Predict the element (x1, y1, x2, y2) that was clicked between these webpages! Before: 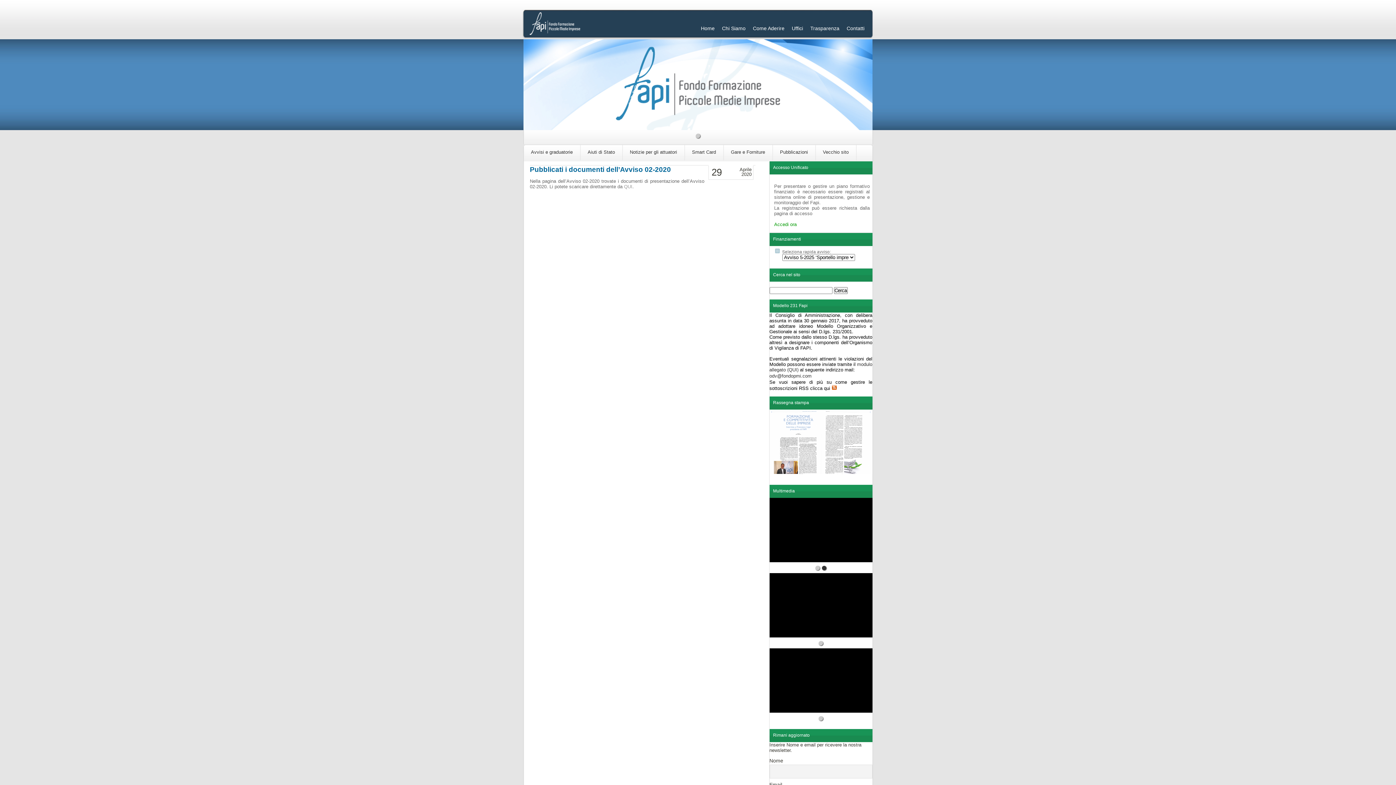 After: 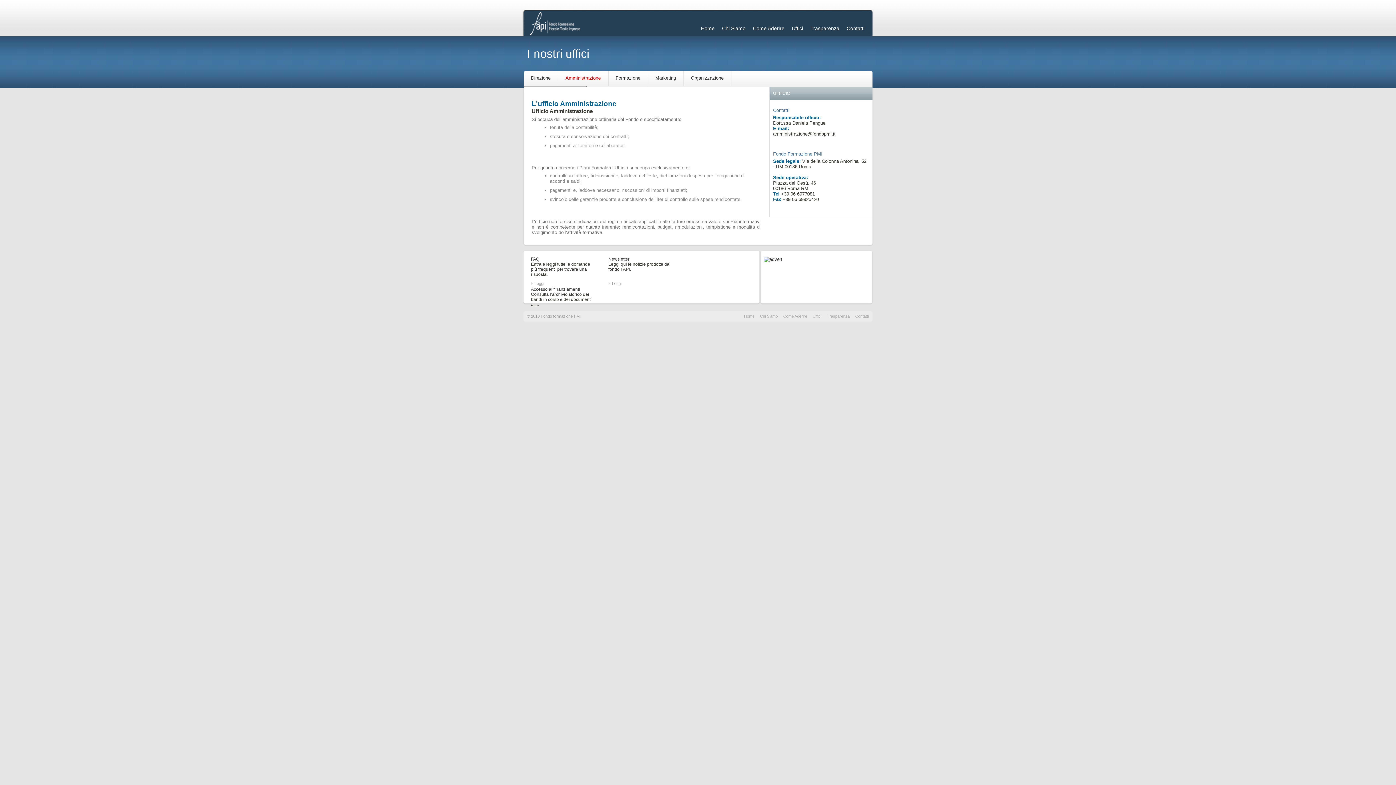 Action: label: Uffici bbox: (792, 25, 803, 31)